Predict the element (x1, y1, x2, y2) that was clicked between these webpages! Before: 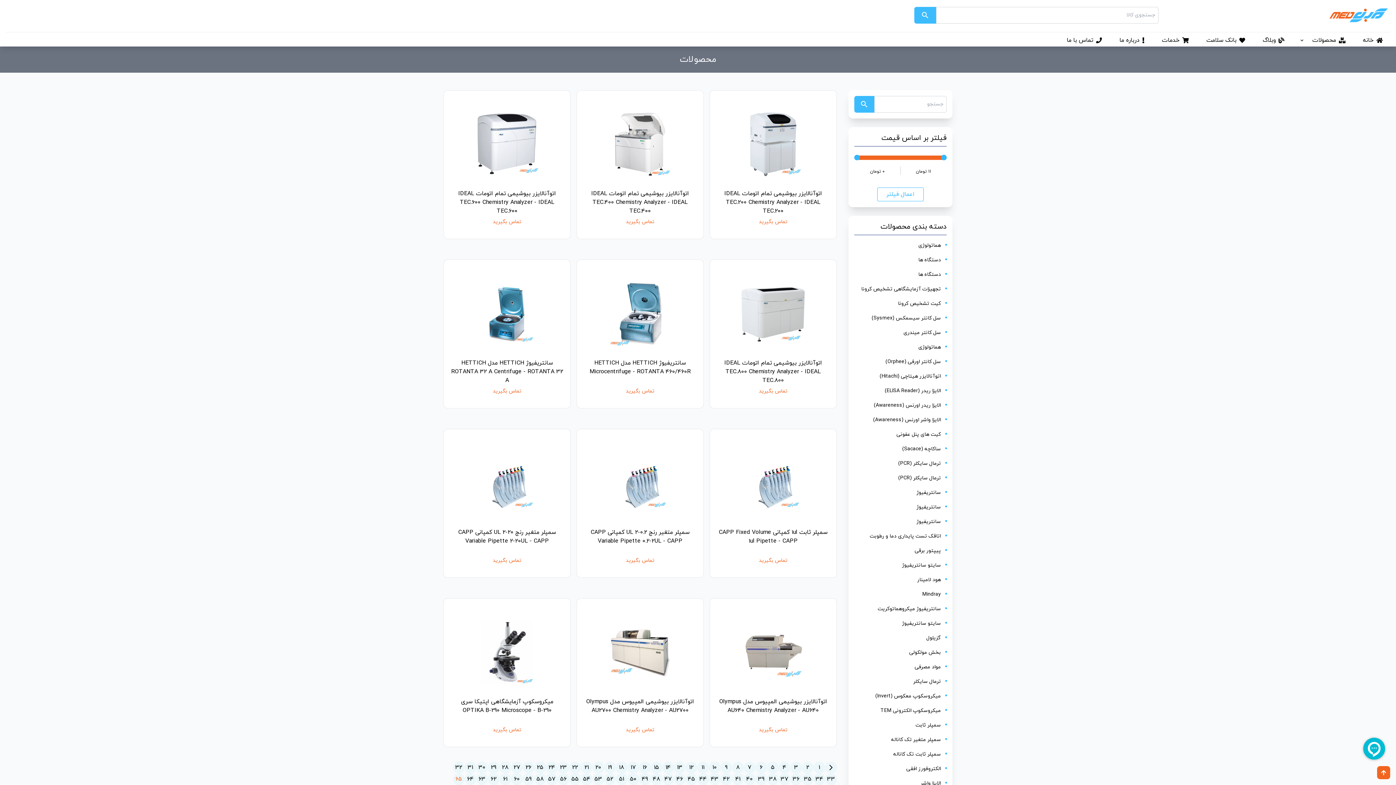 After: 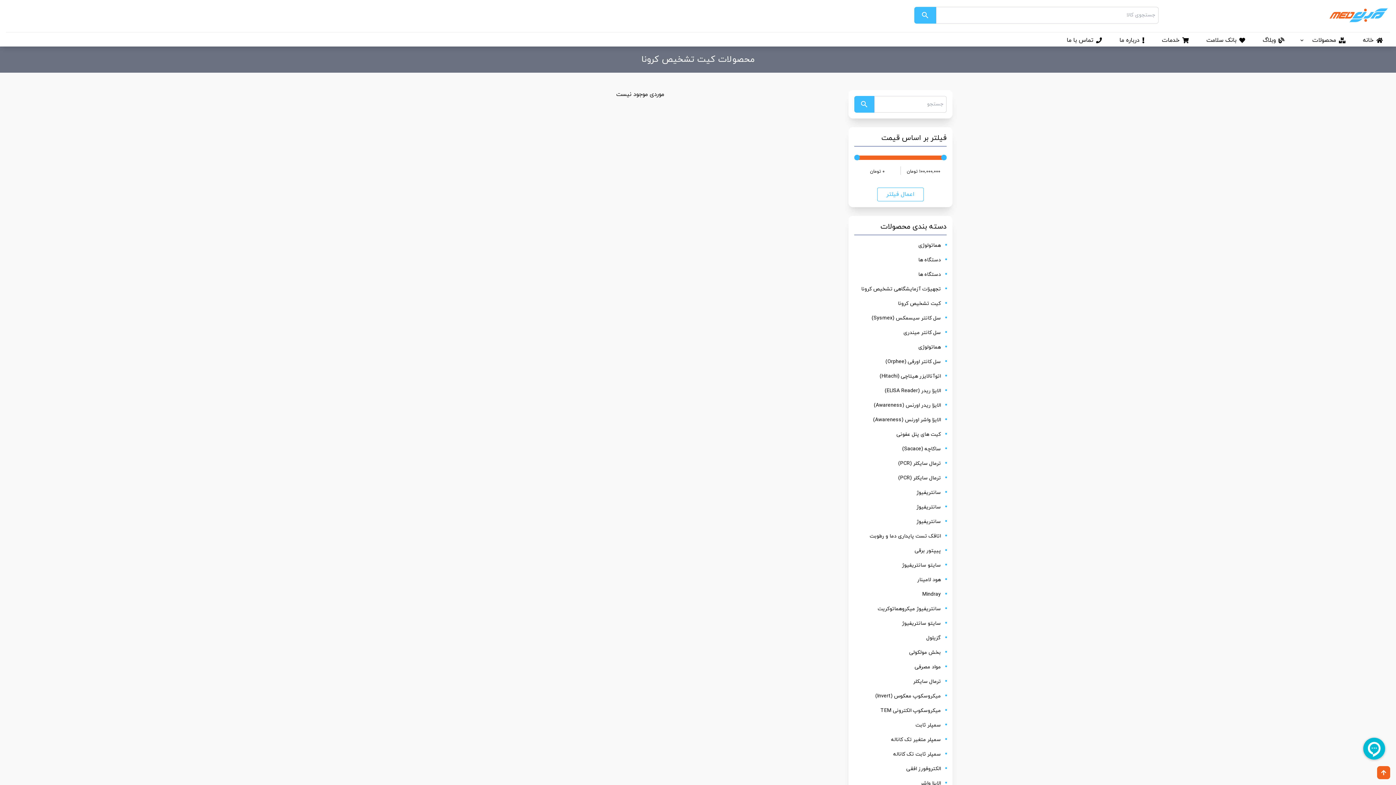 Action: bbox: (898, 300, 941, 307) label: کیت تشخیص کرونا